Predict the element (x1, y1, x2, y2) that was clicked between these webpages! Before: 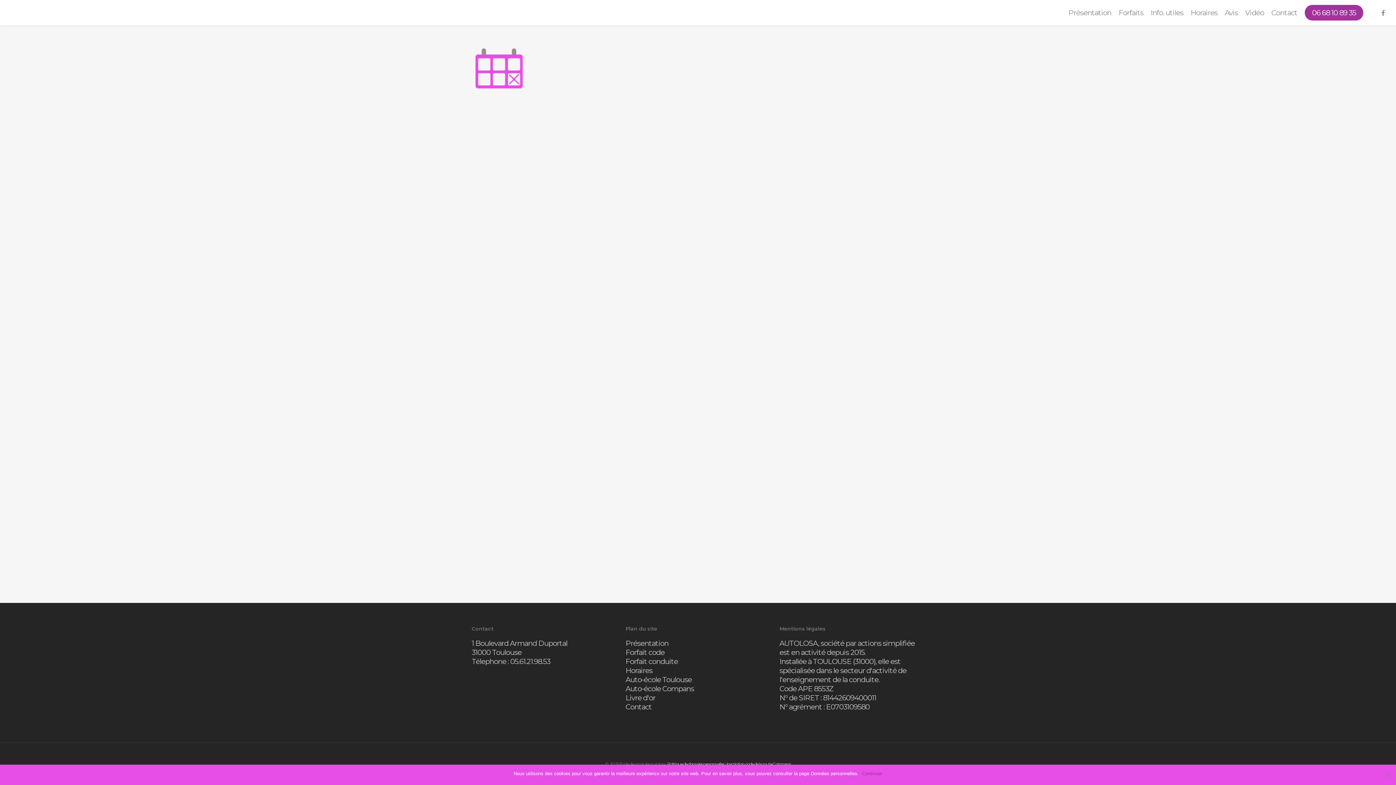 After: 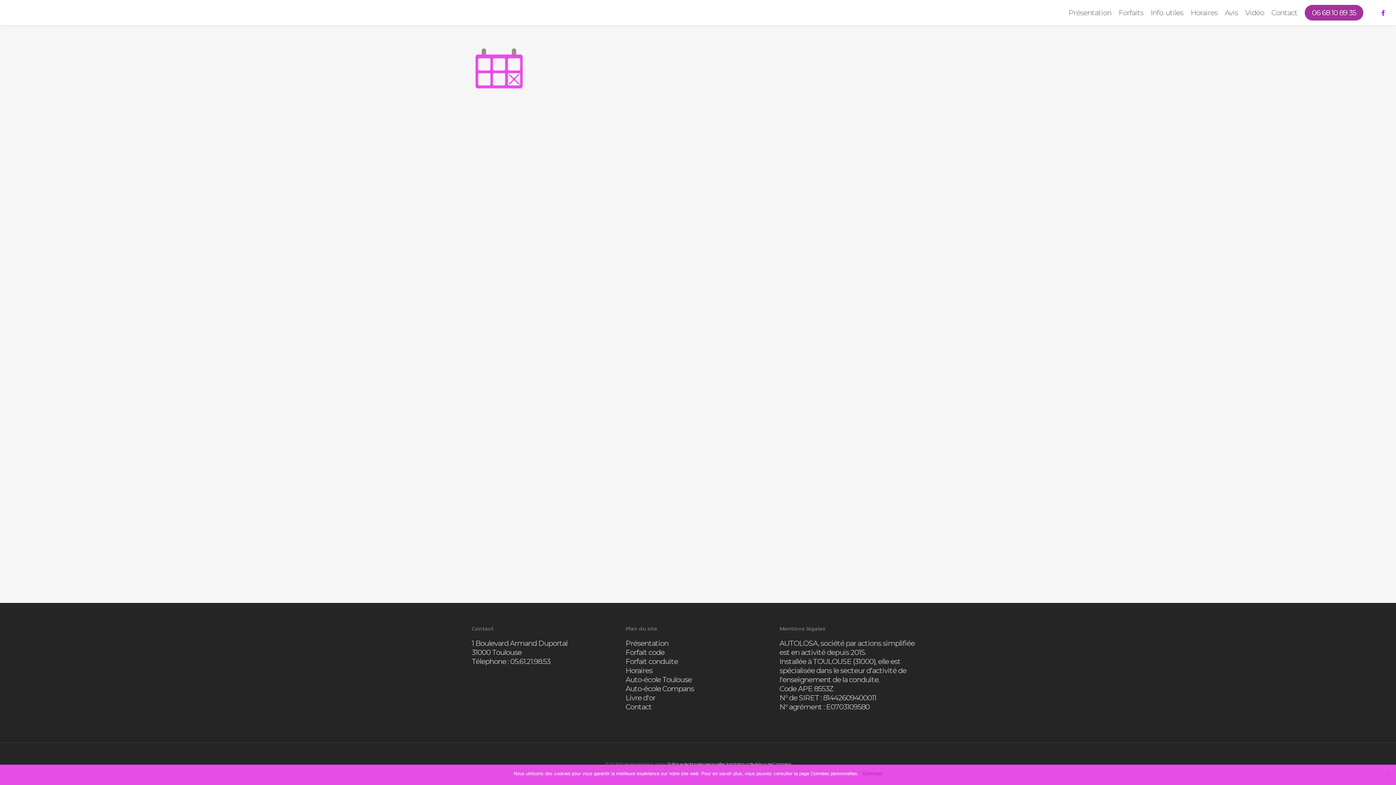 Action: label: facebook bbox: (1378, 8, 1388, 16)